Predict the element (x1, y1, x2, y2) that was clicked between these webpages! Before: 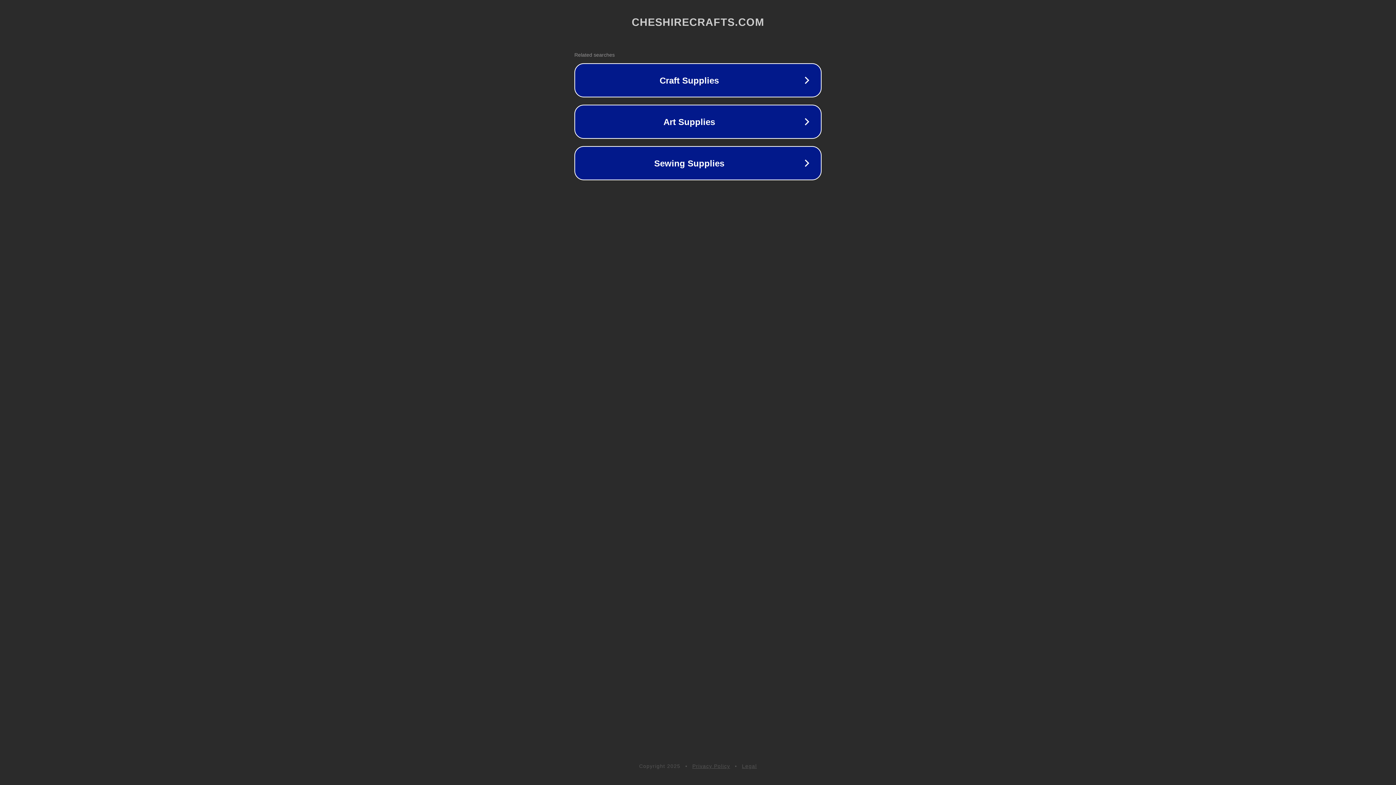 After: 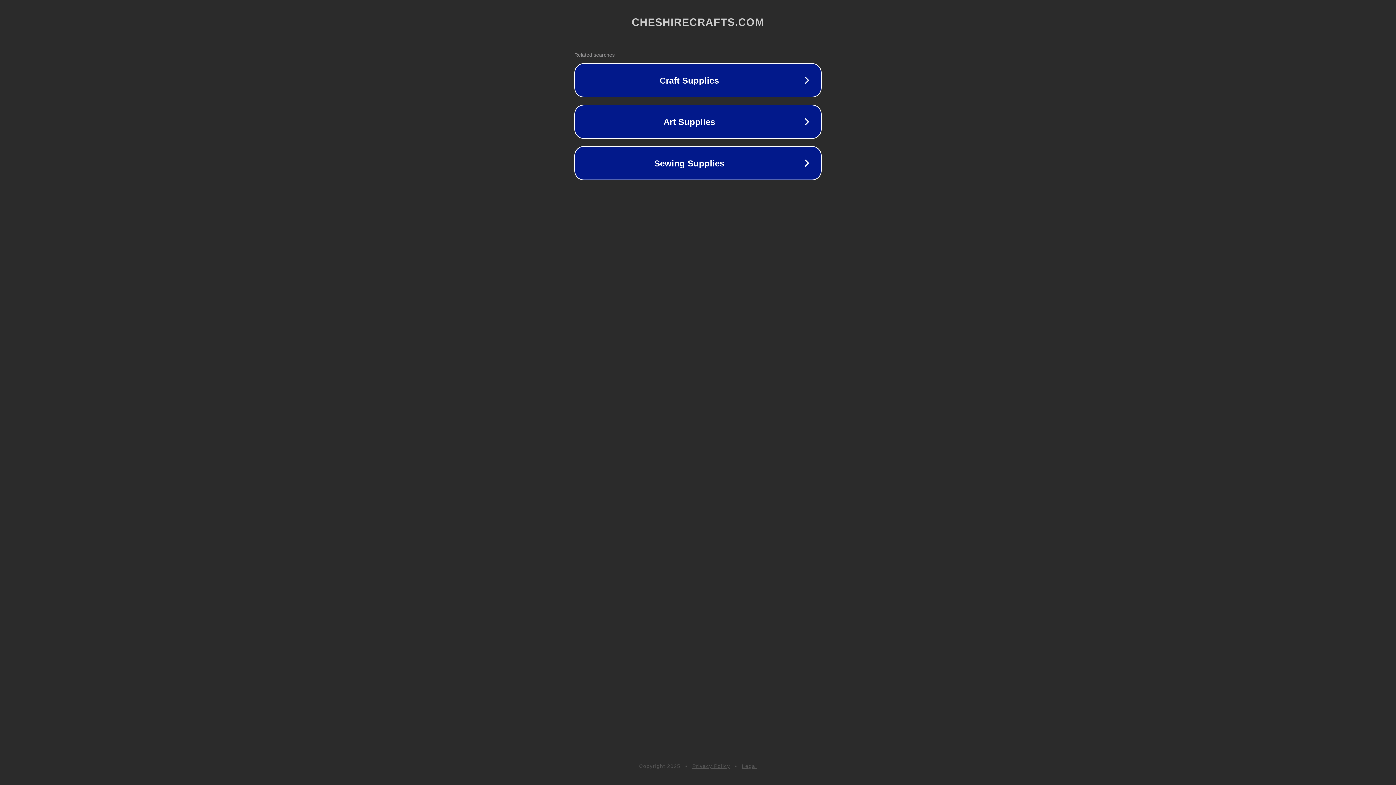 Action: label: Legal bbox: (742, 763, 757, 769)